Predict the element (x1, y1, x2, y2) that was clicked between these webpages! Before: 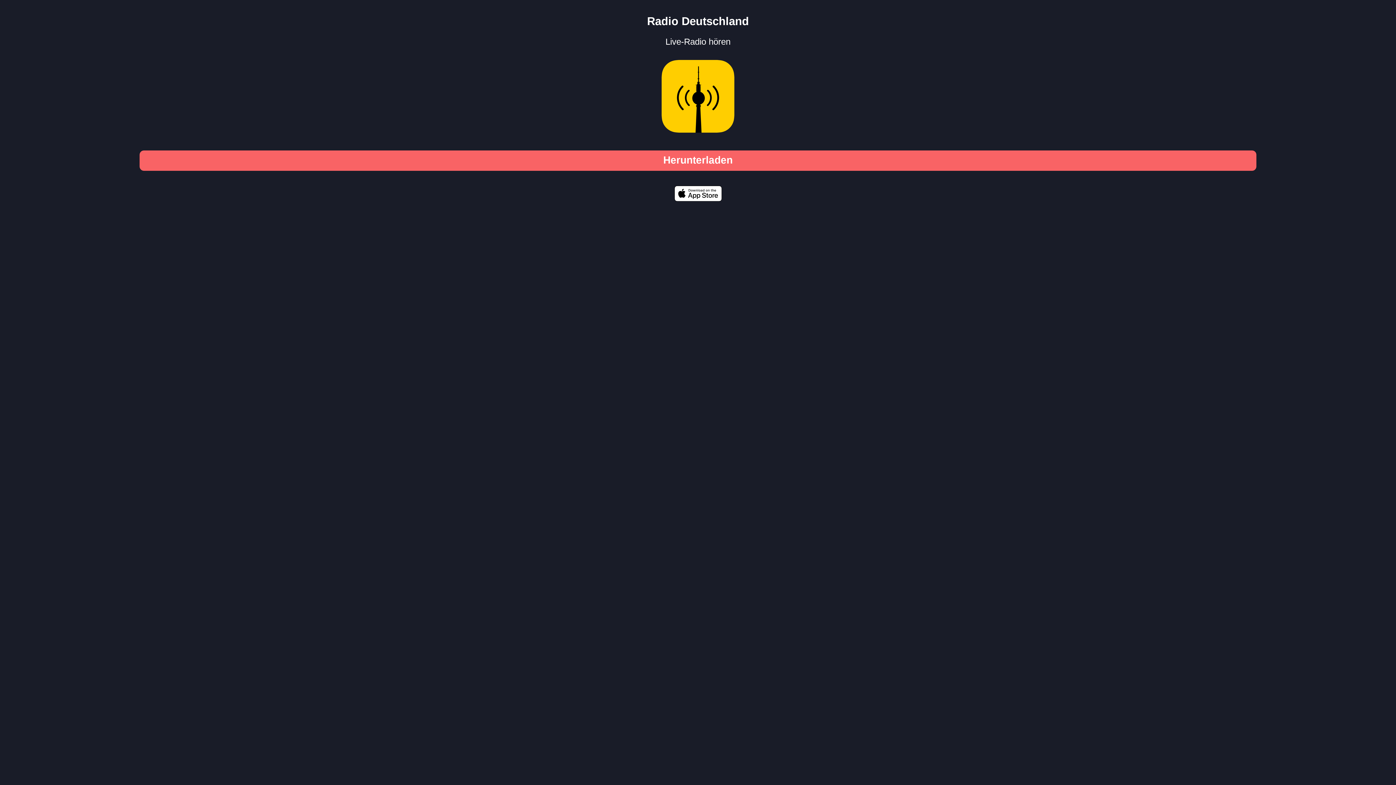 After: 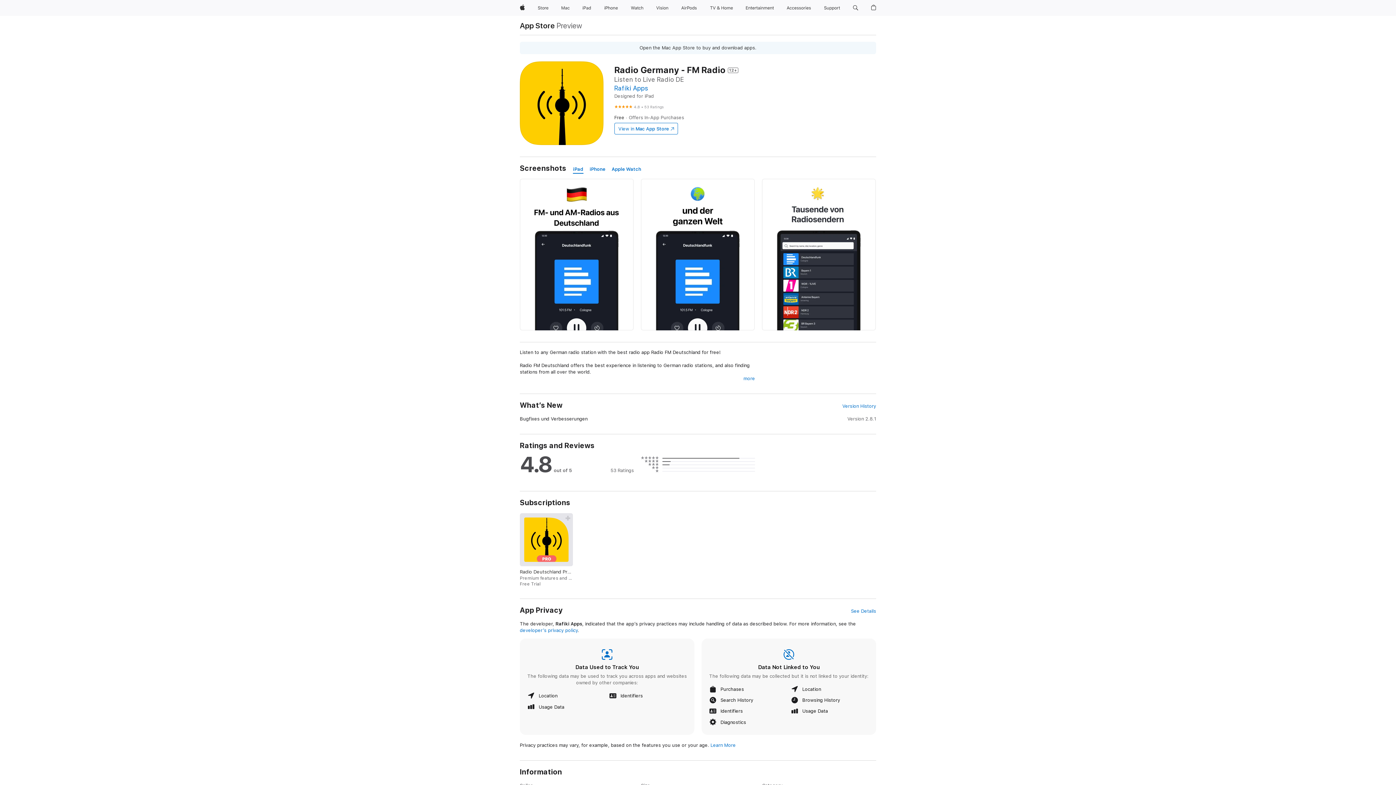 Action: bbox: (647, 14, 749, 27) label: Radio Deutschland